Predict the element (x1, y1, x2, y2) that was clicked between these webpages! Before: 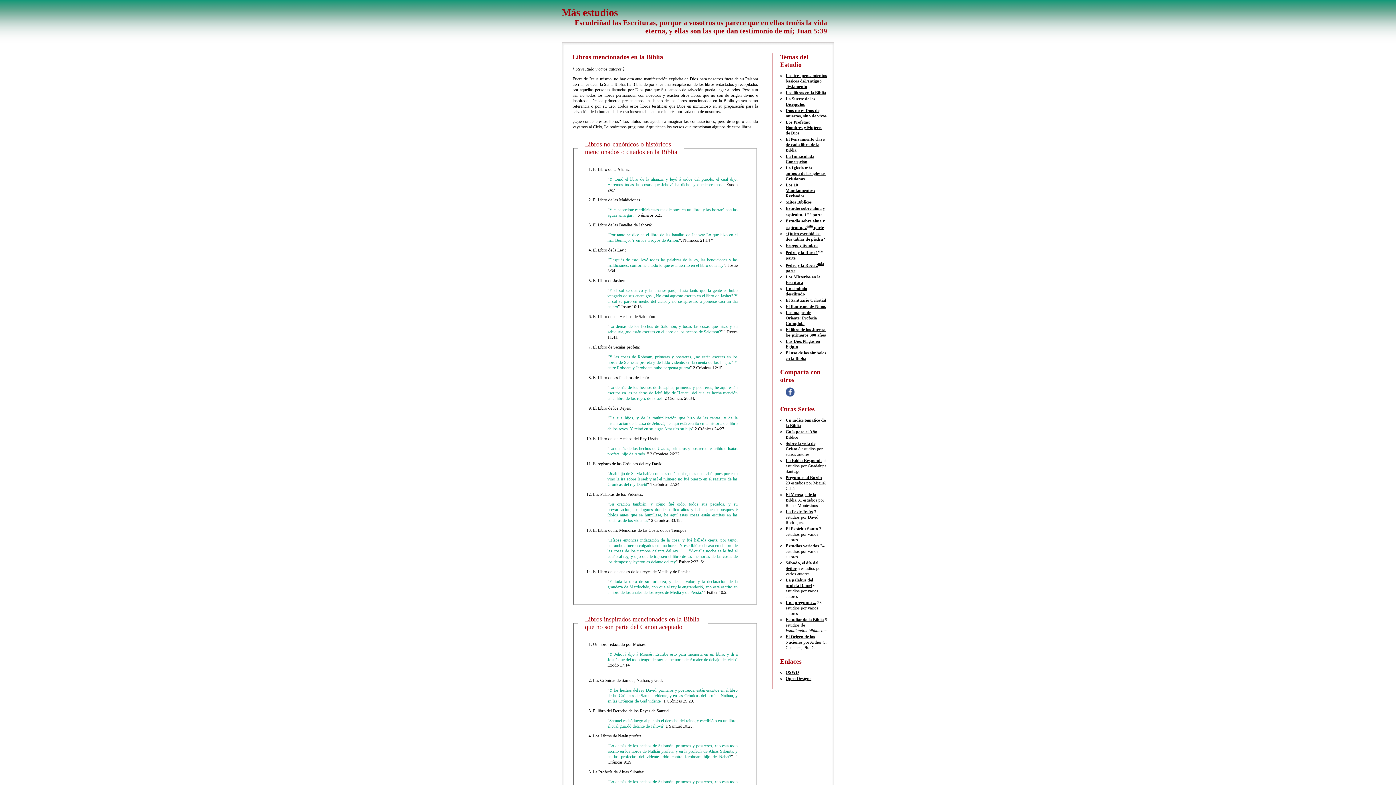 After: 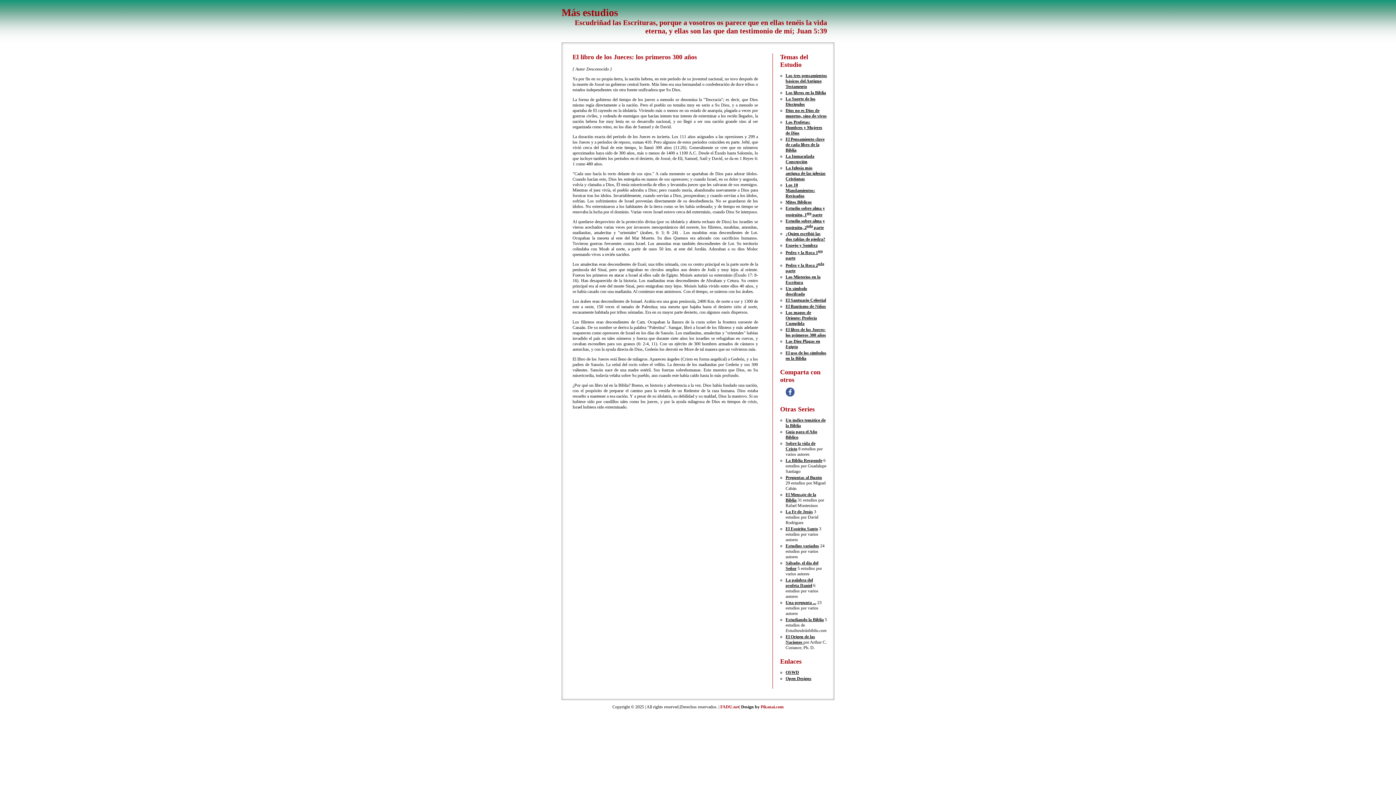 Action: label: El libro de los Jueces: los primeros 300 años bbox: (785, 327, 826, 337)